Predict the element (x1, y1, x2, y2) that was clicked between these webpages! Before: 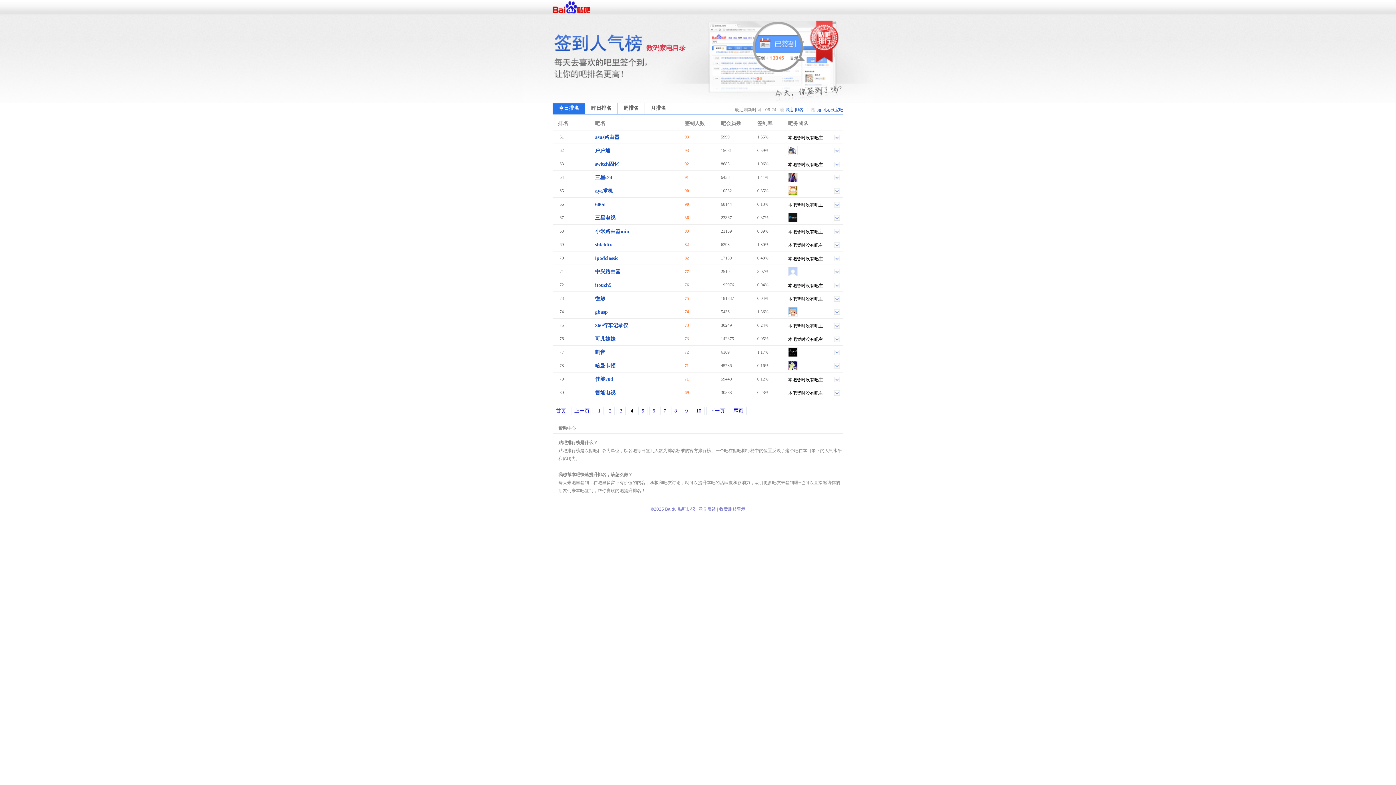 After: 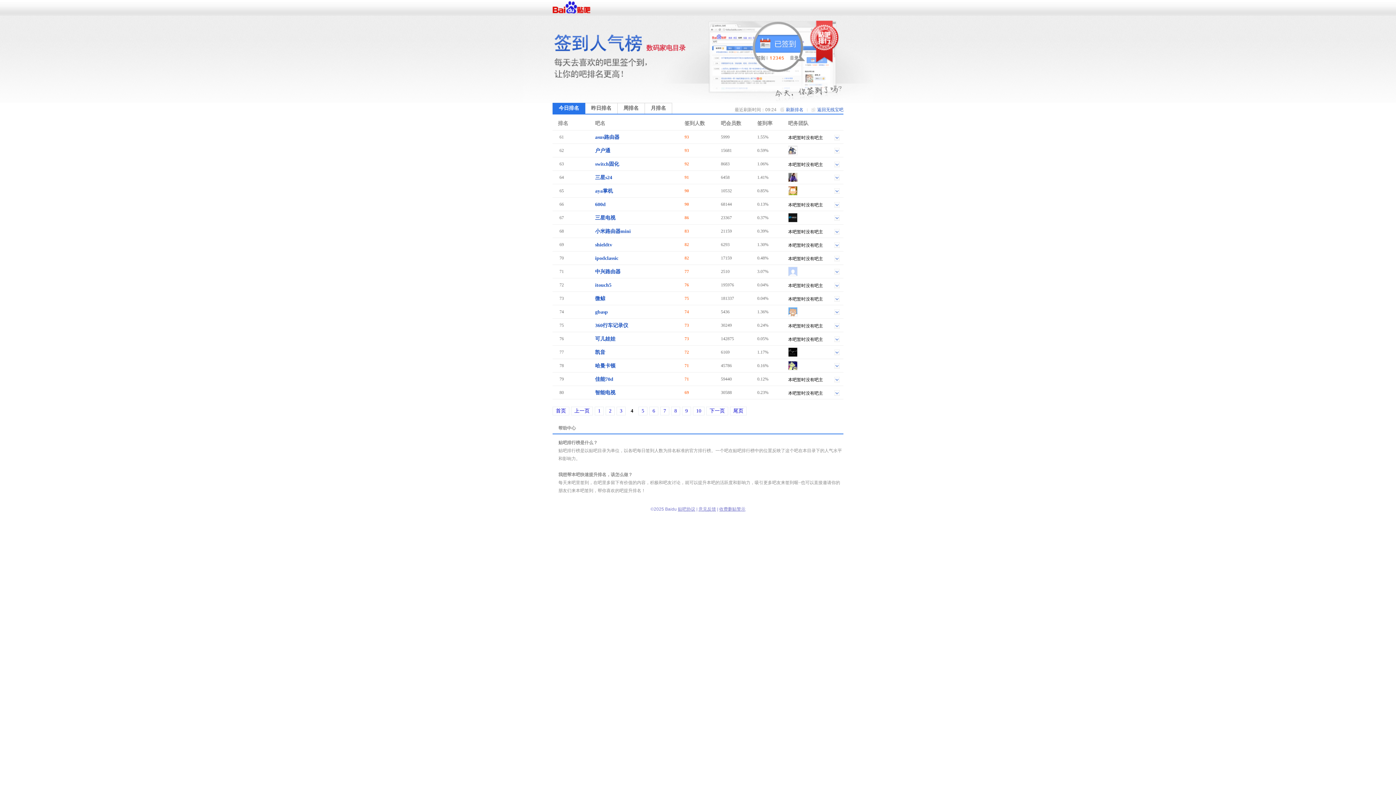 Action: label: 刷新排名 bbox: (786, 107, 803, 112)